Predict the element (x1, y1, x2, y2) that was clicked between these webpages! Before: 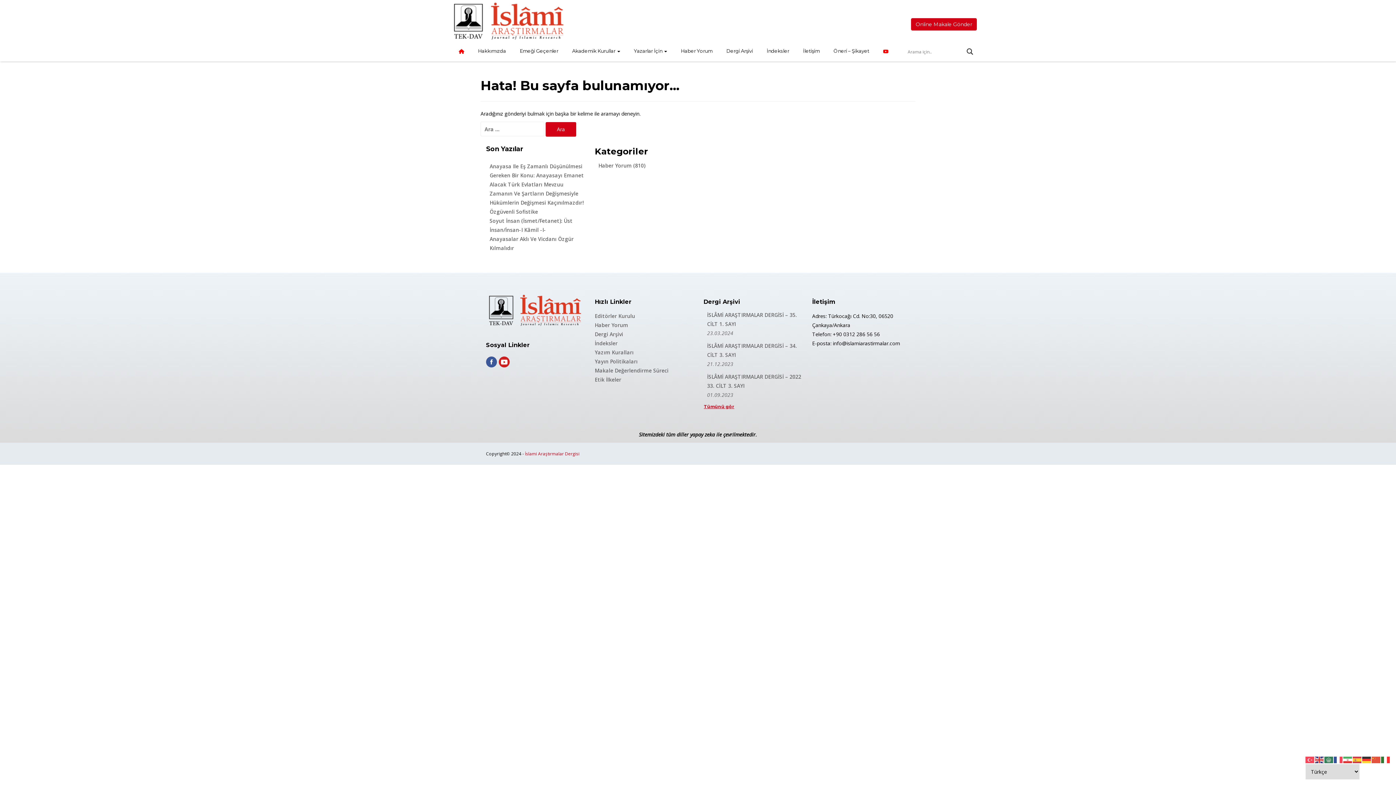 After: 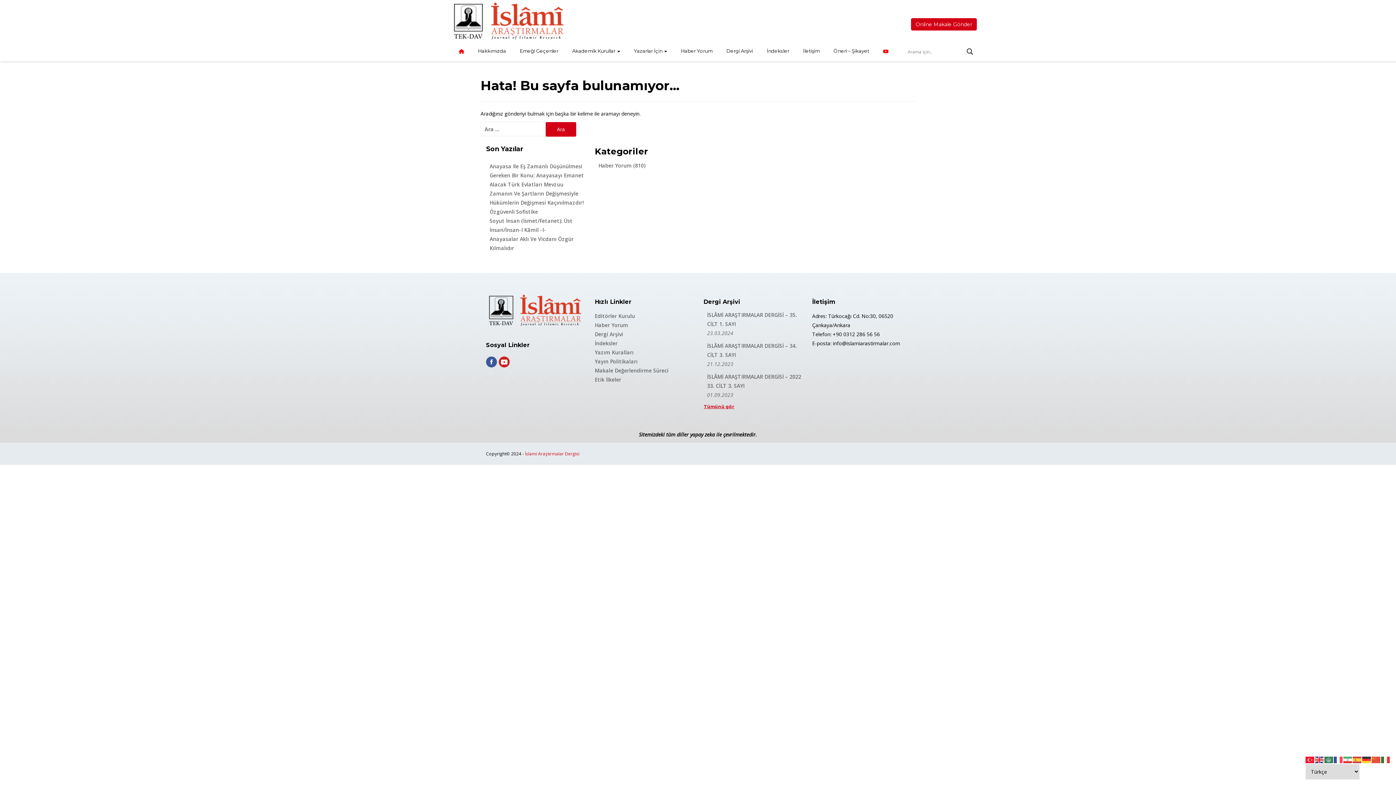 Action: bbox: (1305, 756, 1315, 763)